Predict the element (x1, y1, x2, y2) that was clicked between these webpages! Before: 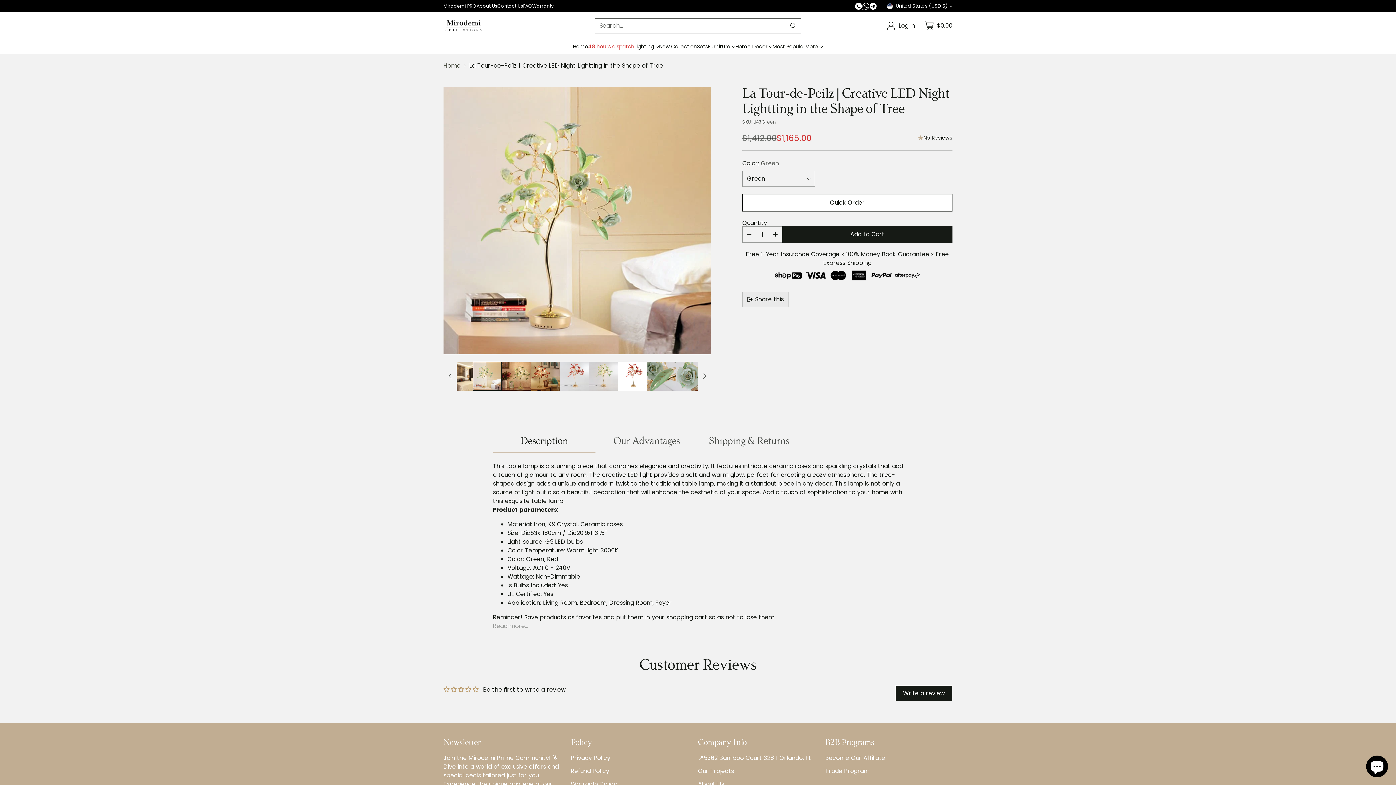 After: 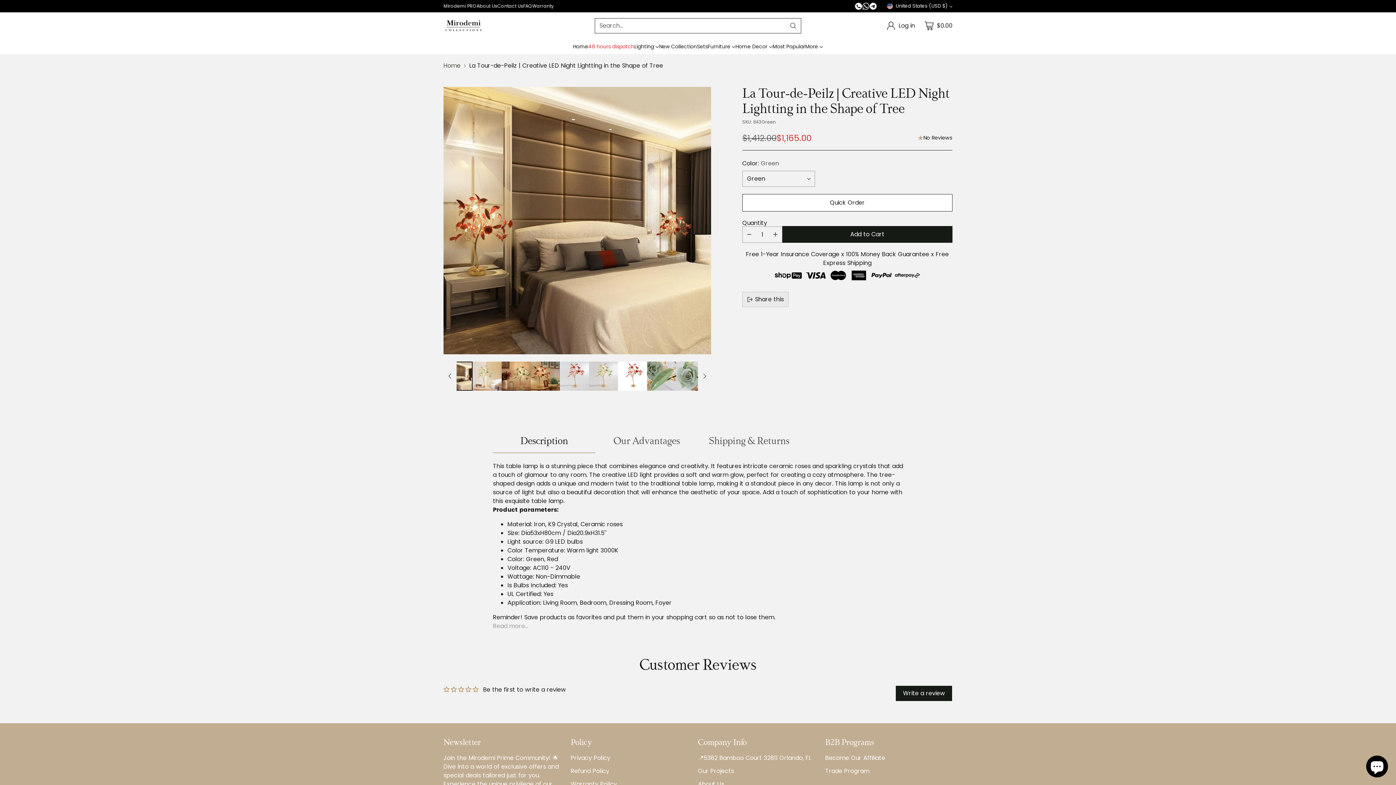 Action: label: Change image to image 2 bbox: (443, 361, 472, 390)